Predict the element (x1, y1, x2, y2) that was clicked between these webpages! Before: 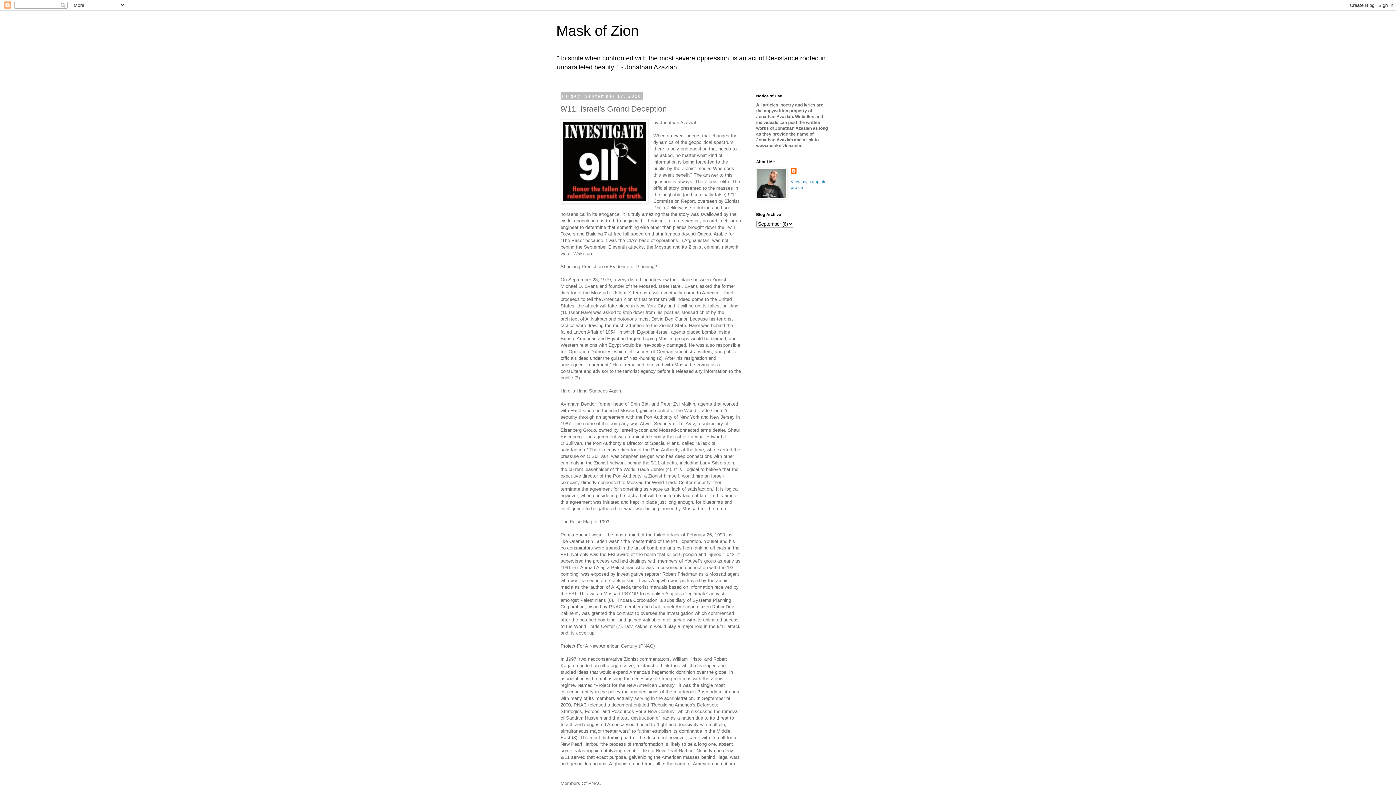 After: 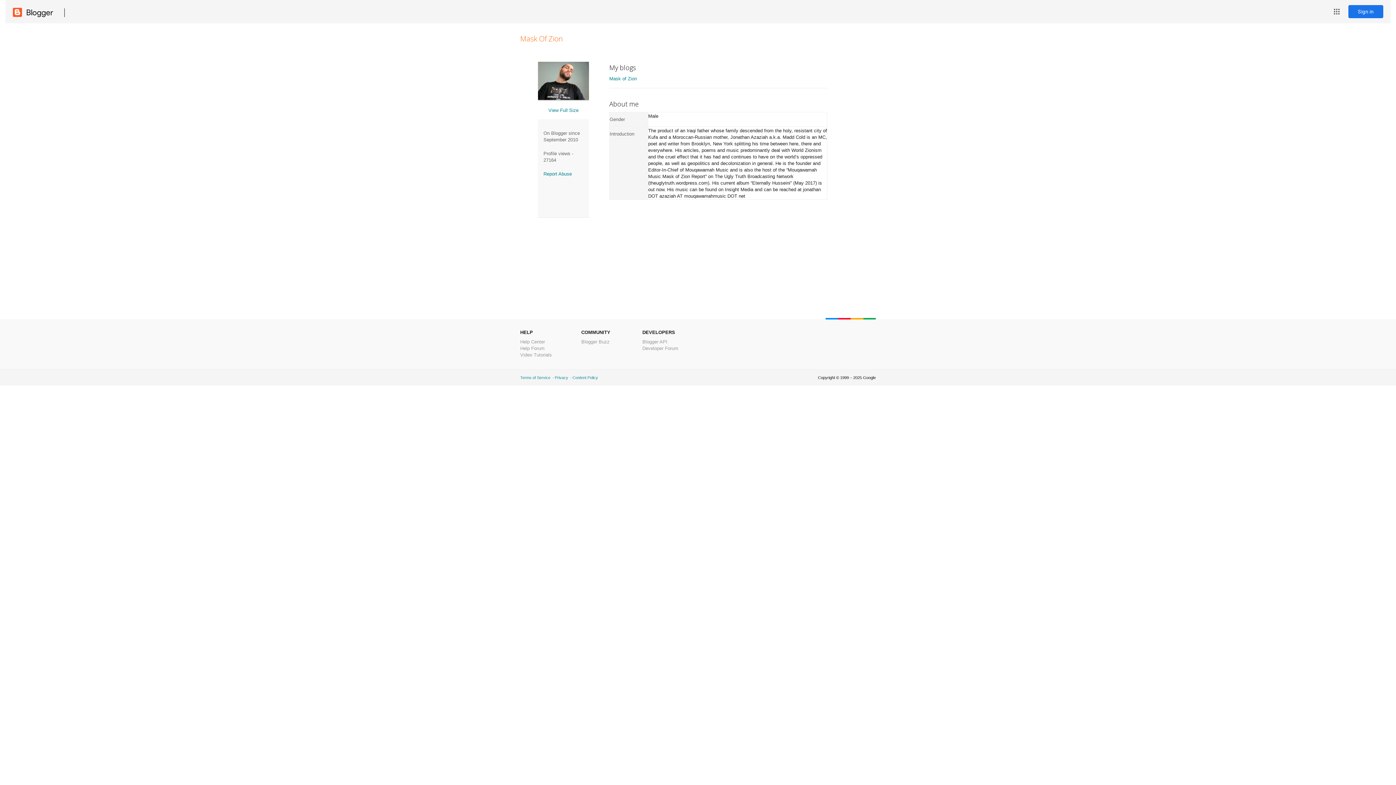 Action: bbox: (790, 168, 798, 175)